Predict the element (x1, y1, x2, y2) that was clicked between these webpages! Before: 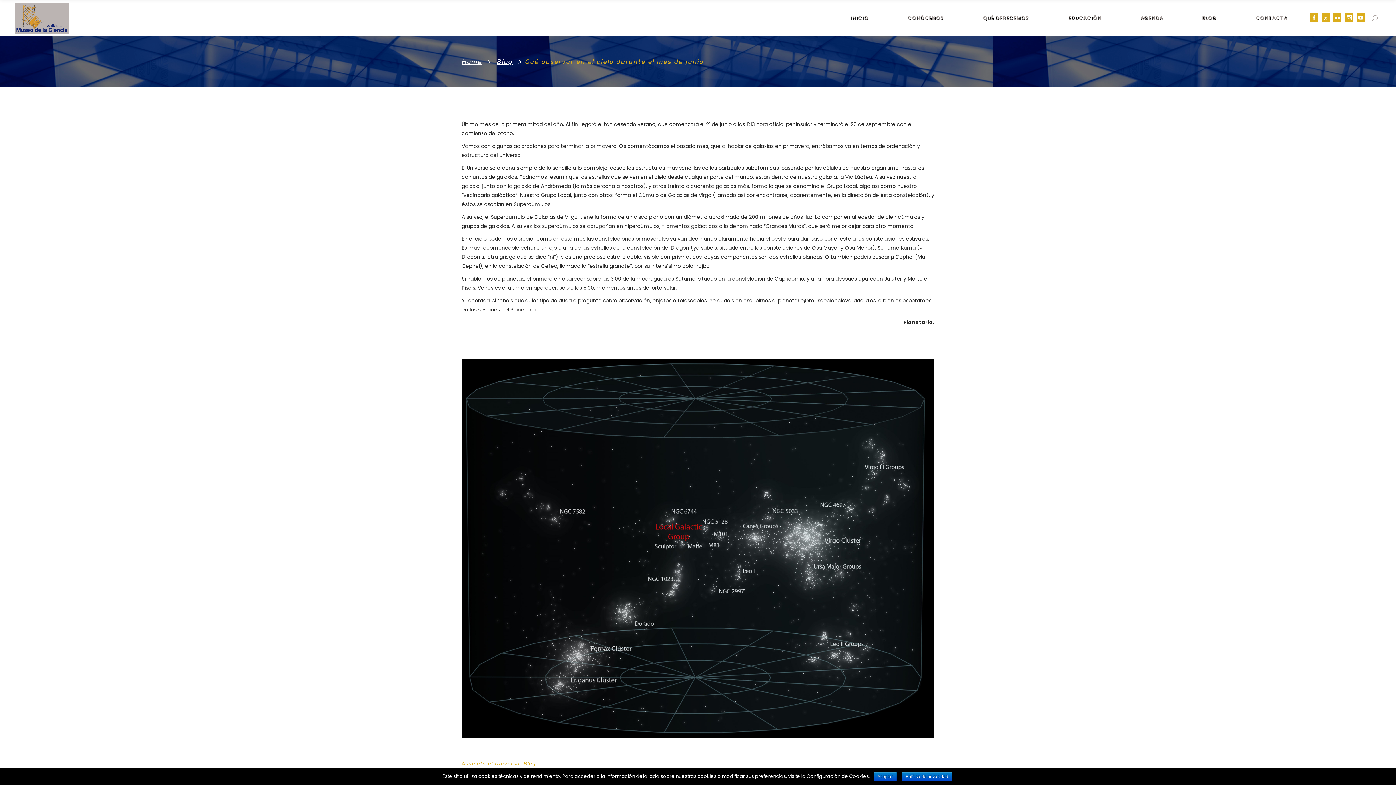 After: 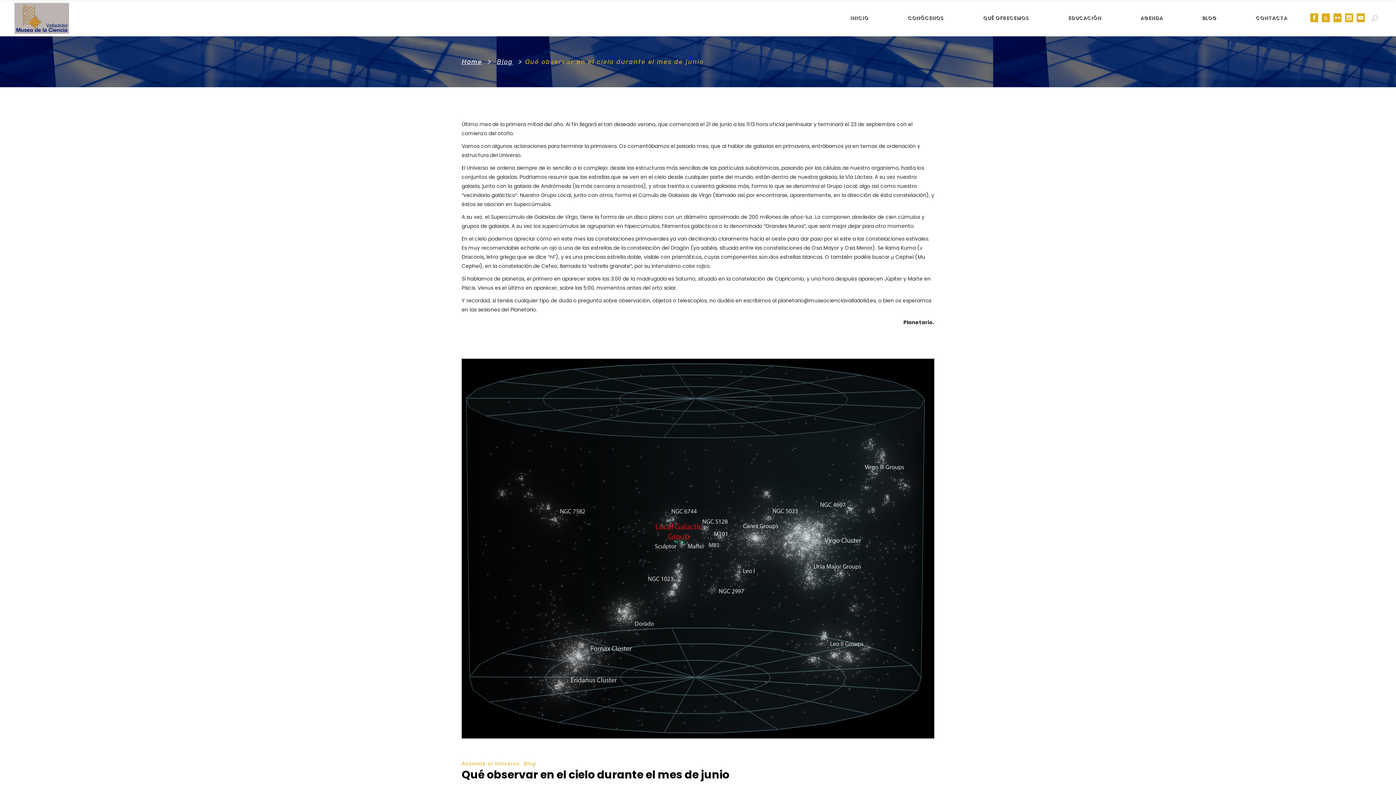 Action: bbox: (873, 772, 897, 781) label: Aceptar